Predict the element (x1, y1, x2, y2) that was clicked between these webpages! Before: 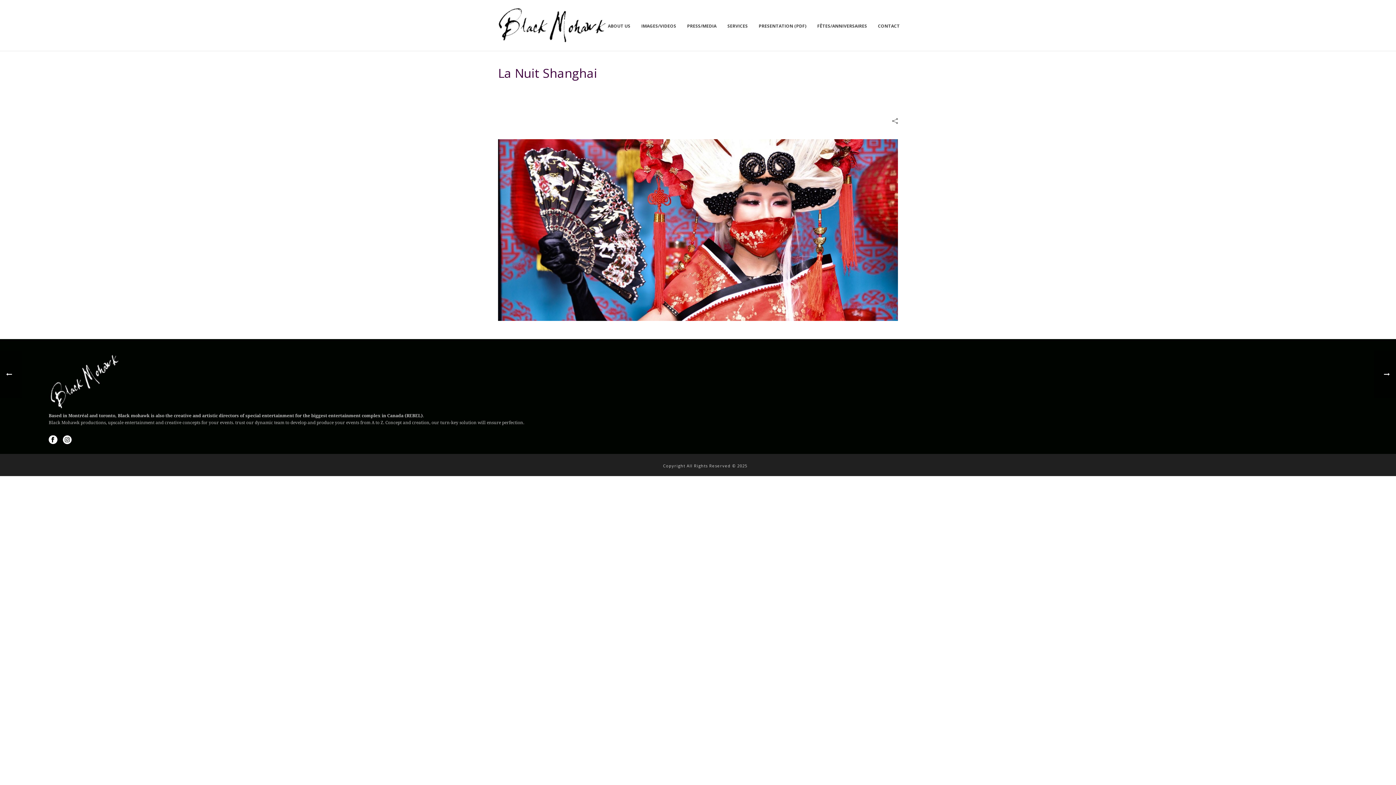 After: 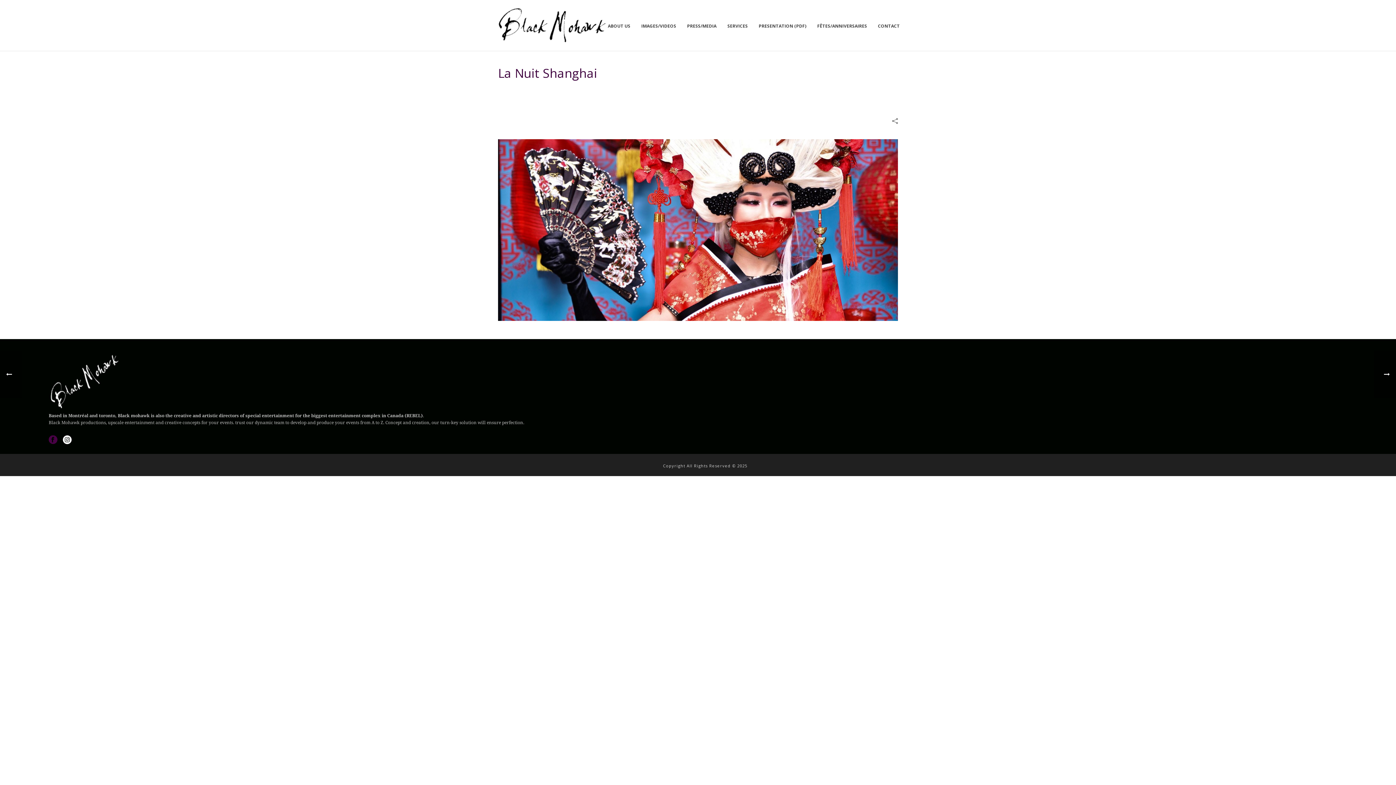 Action: bbox: (48, 435, 57, 445)